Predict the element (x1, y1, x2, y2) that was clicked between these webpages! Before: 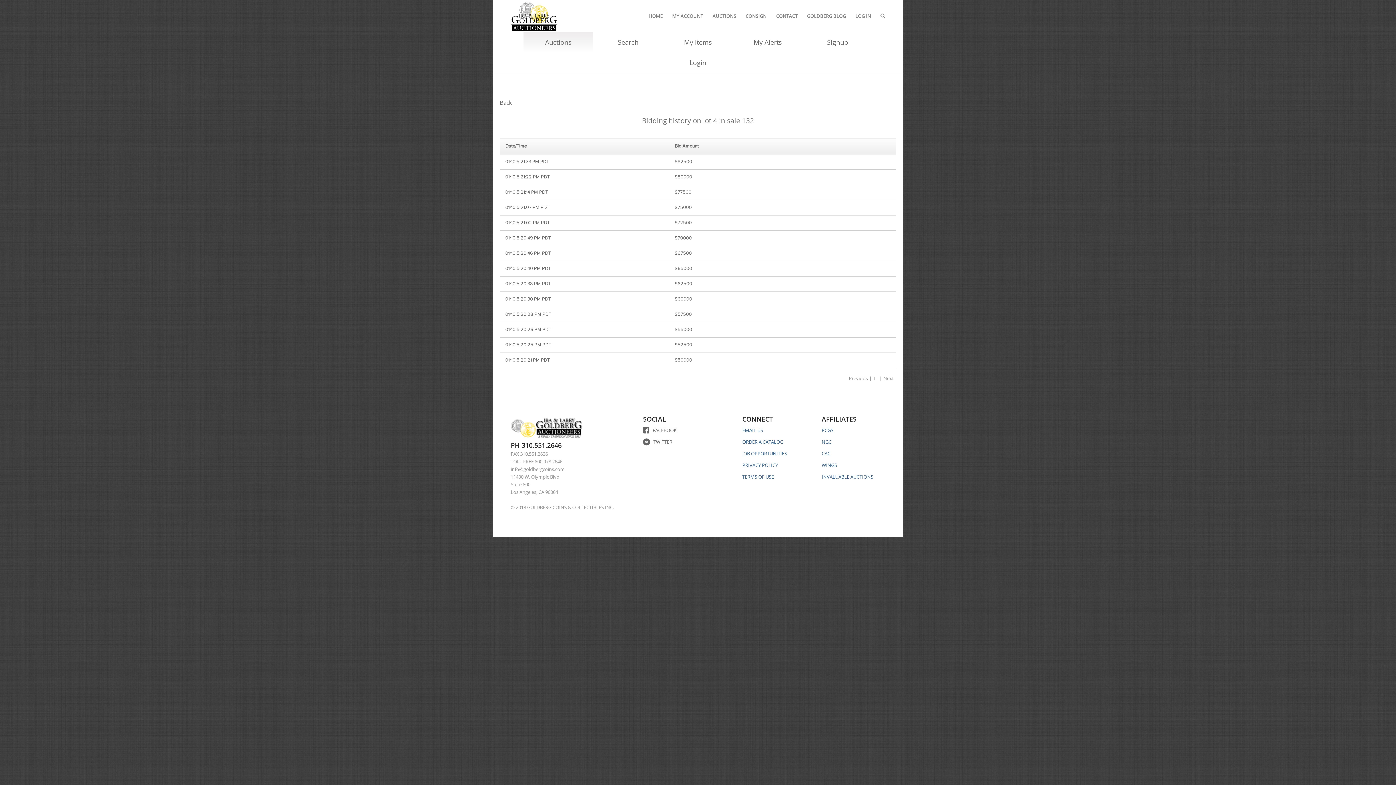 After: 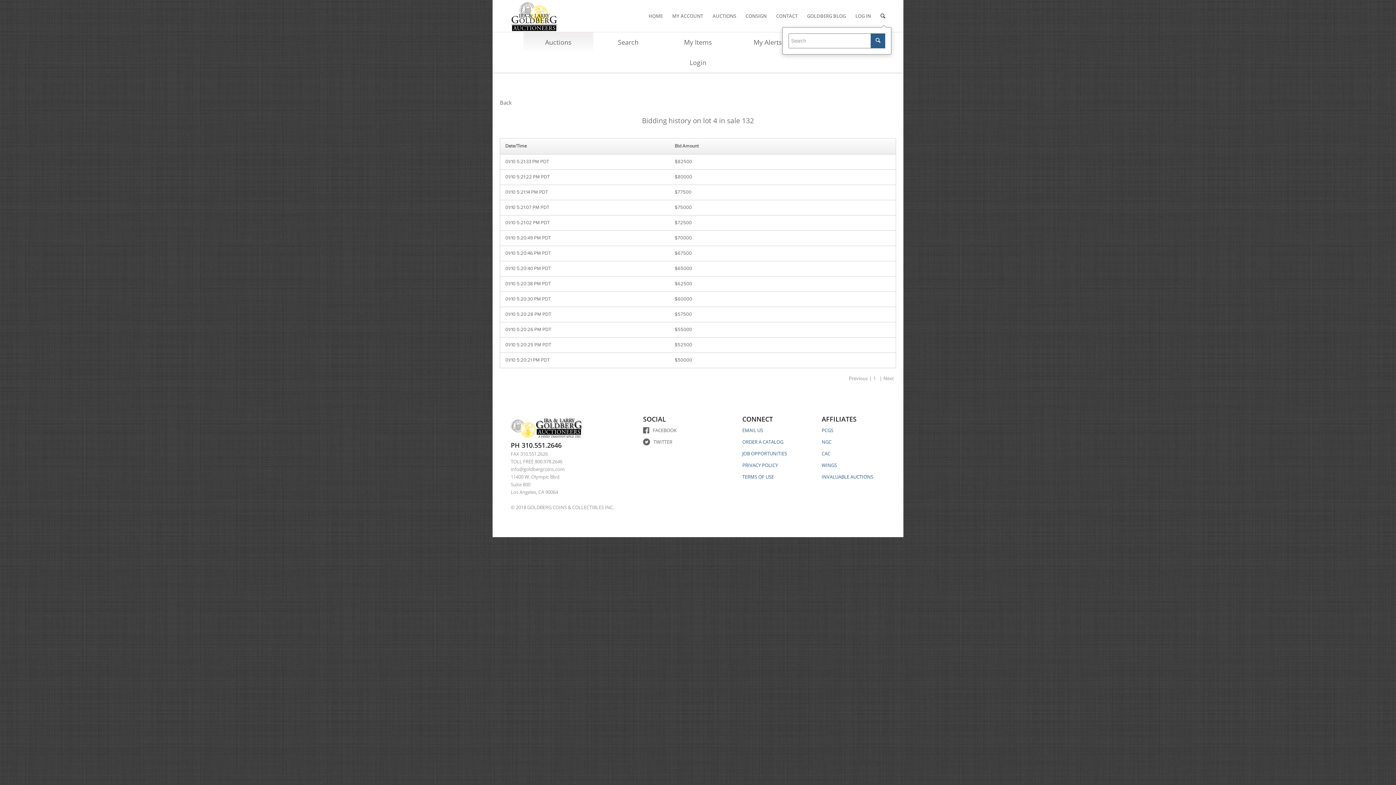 Action: bbox: (876, 0, 885, 32)